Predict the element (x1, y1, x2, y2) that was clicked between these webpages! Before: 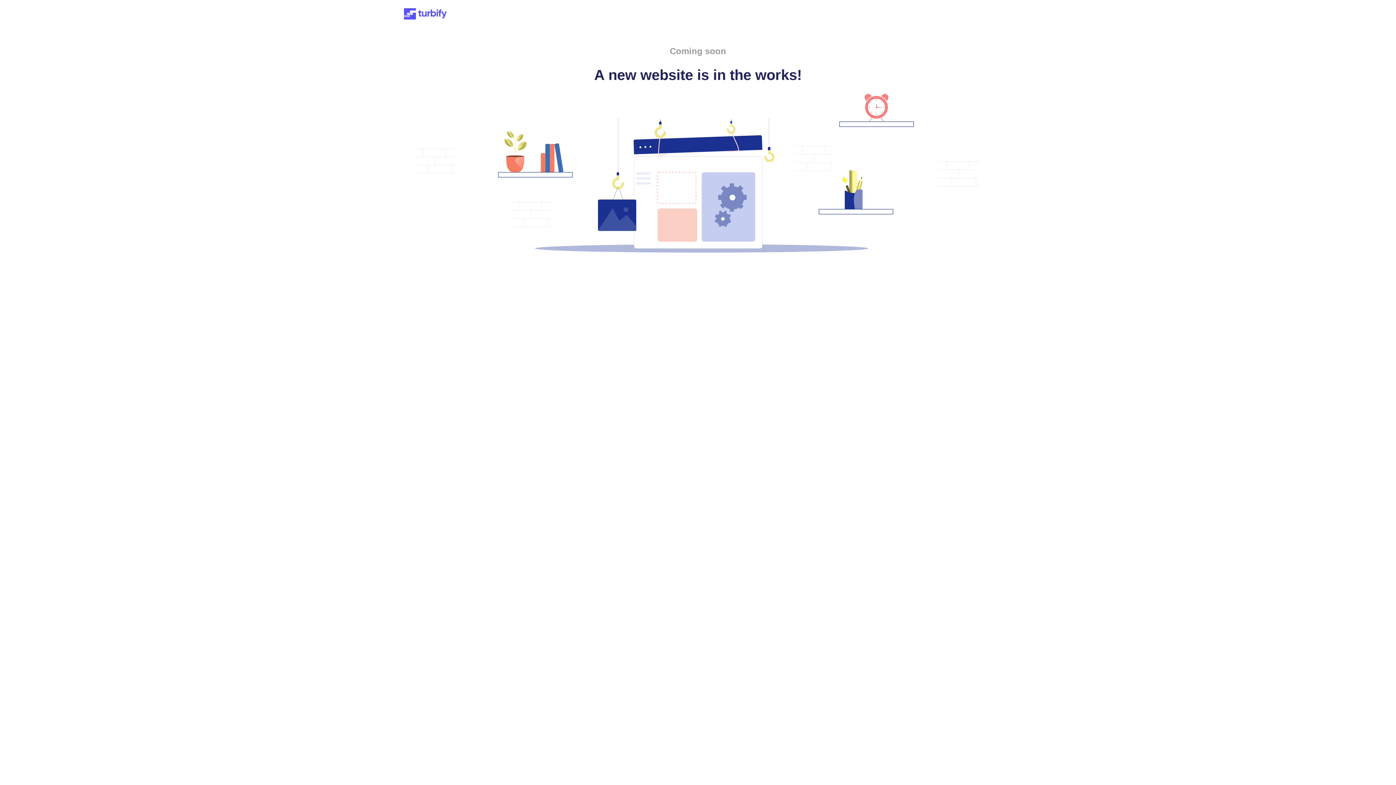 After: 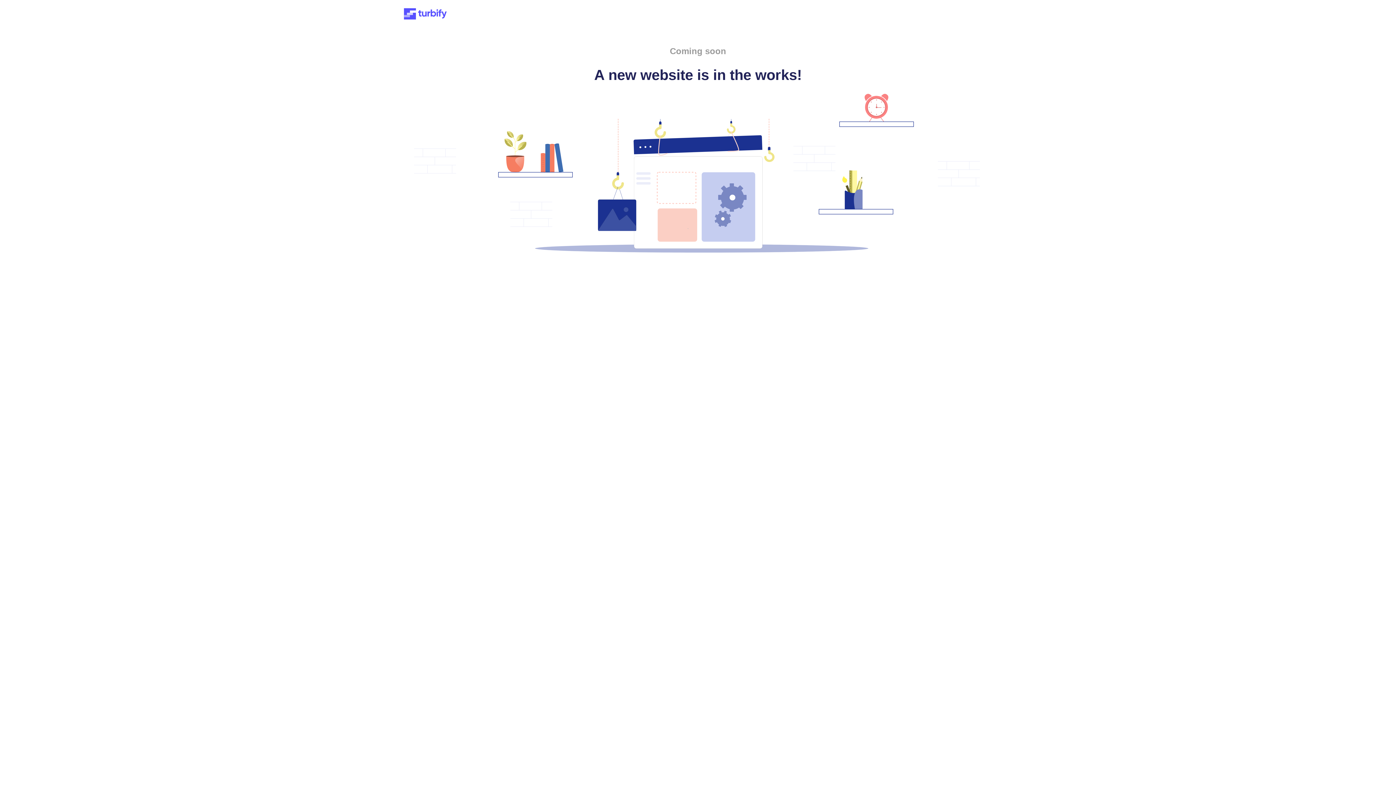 Action: bbox: (401, 15, 449, 21)